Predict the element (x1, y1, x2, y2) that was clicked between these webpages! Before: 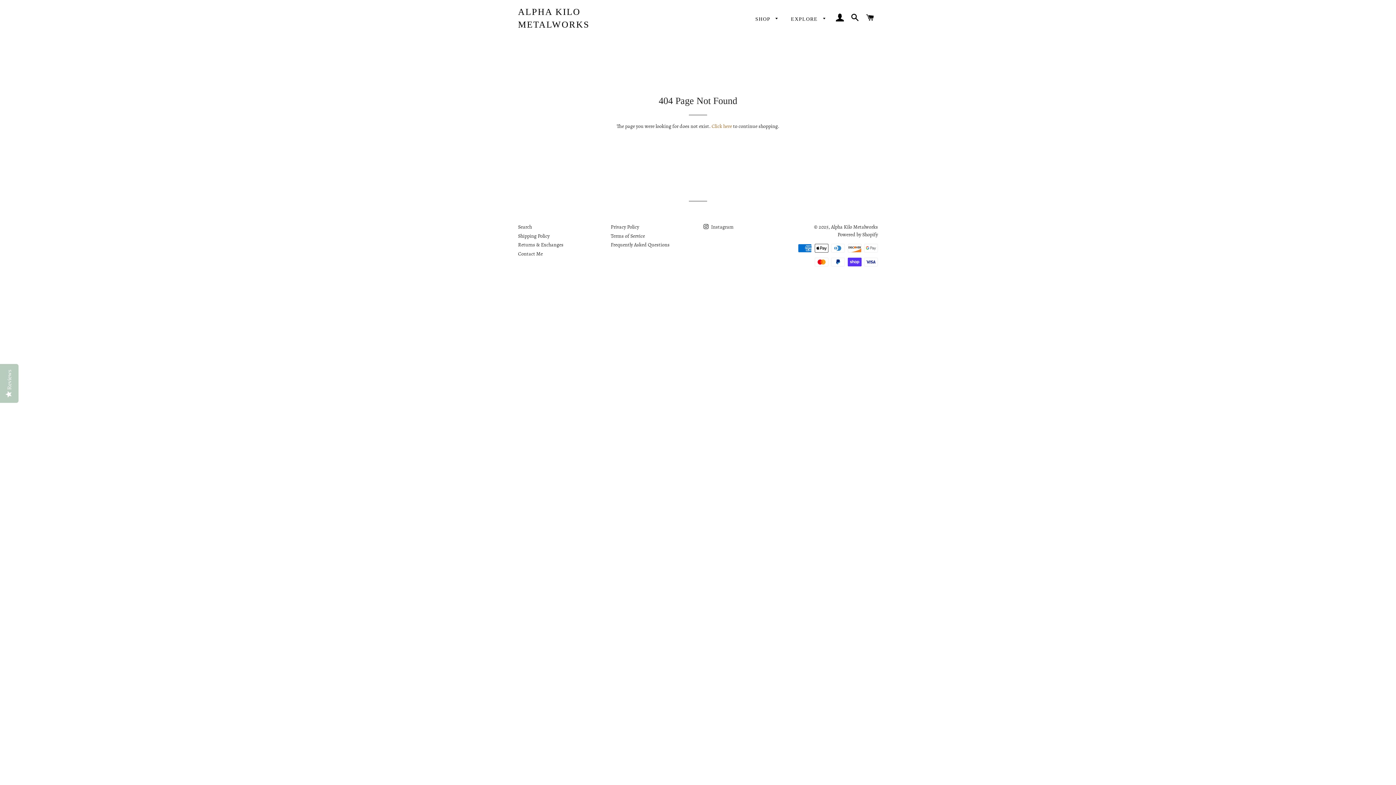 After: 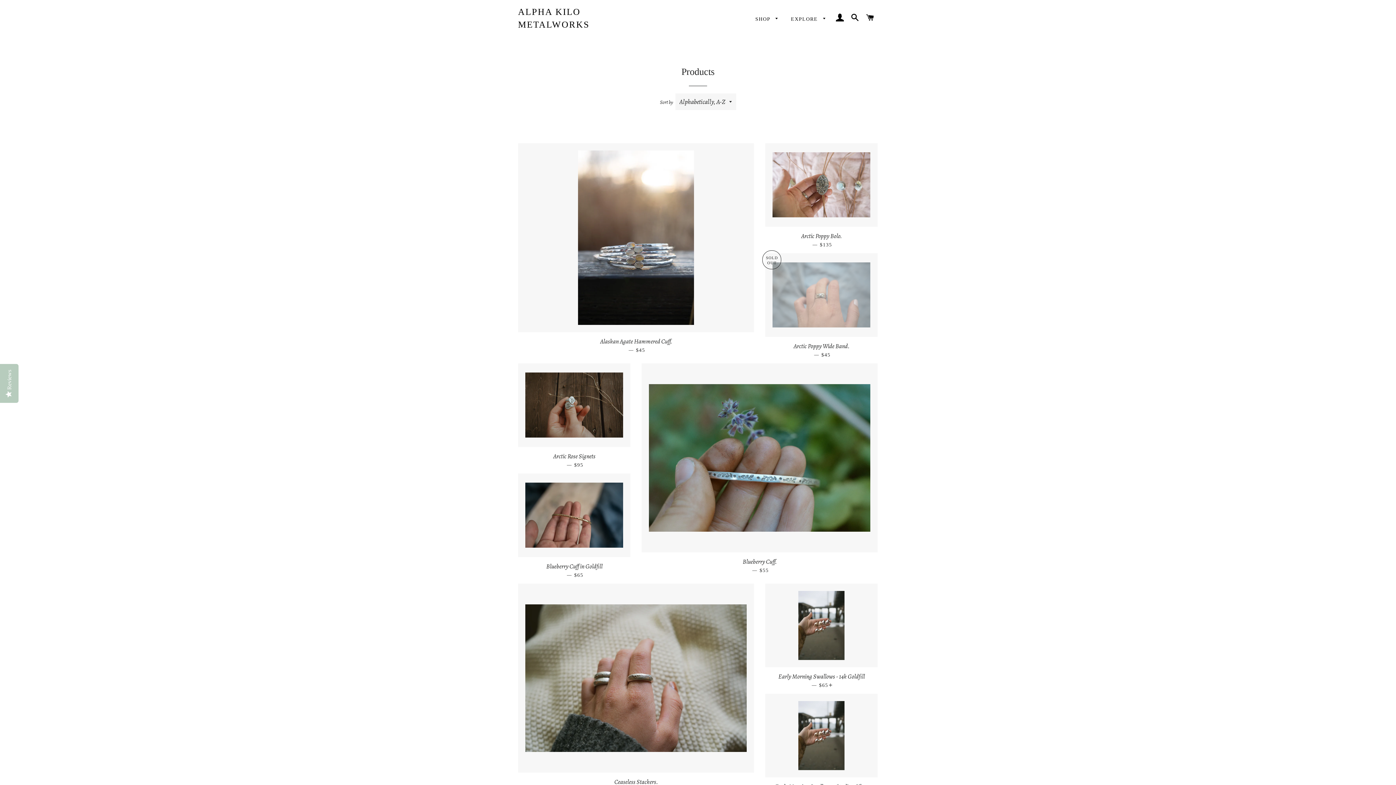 Action: label: SHOP  bbox: (750, 9, 784, 28)